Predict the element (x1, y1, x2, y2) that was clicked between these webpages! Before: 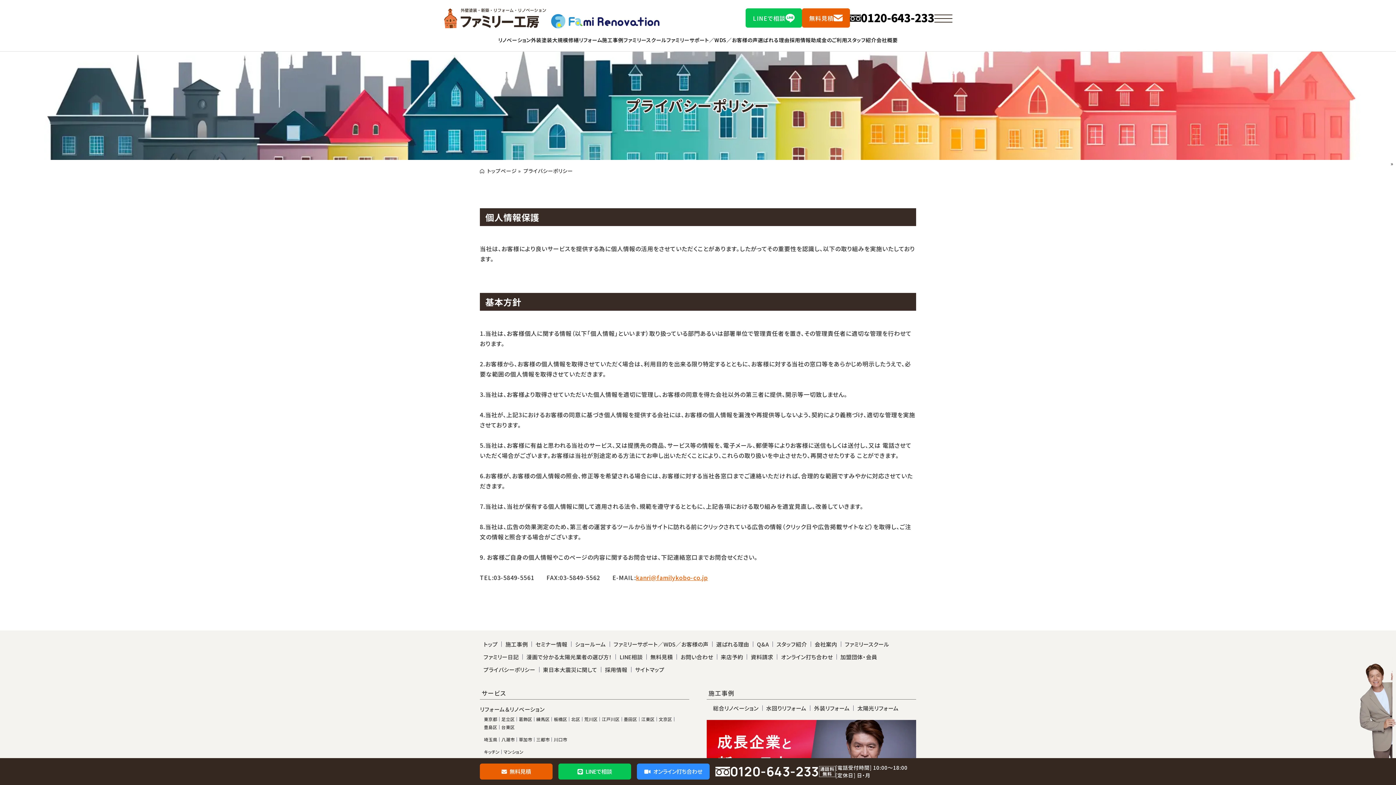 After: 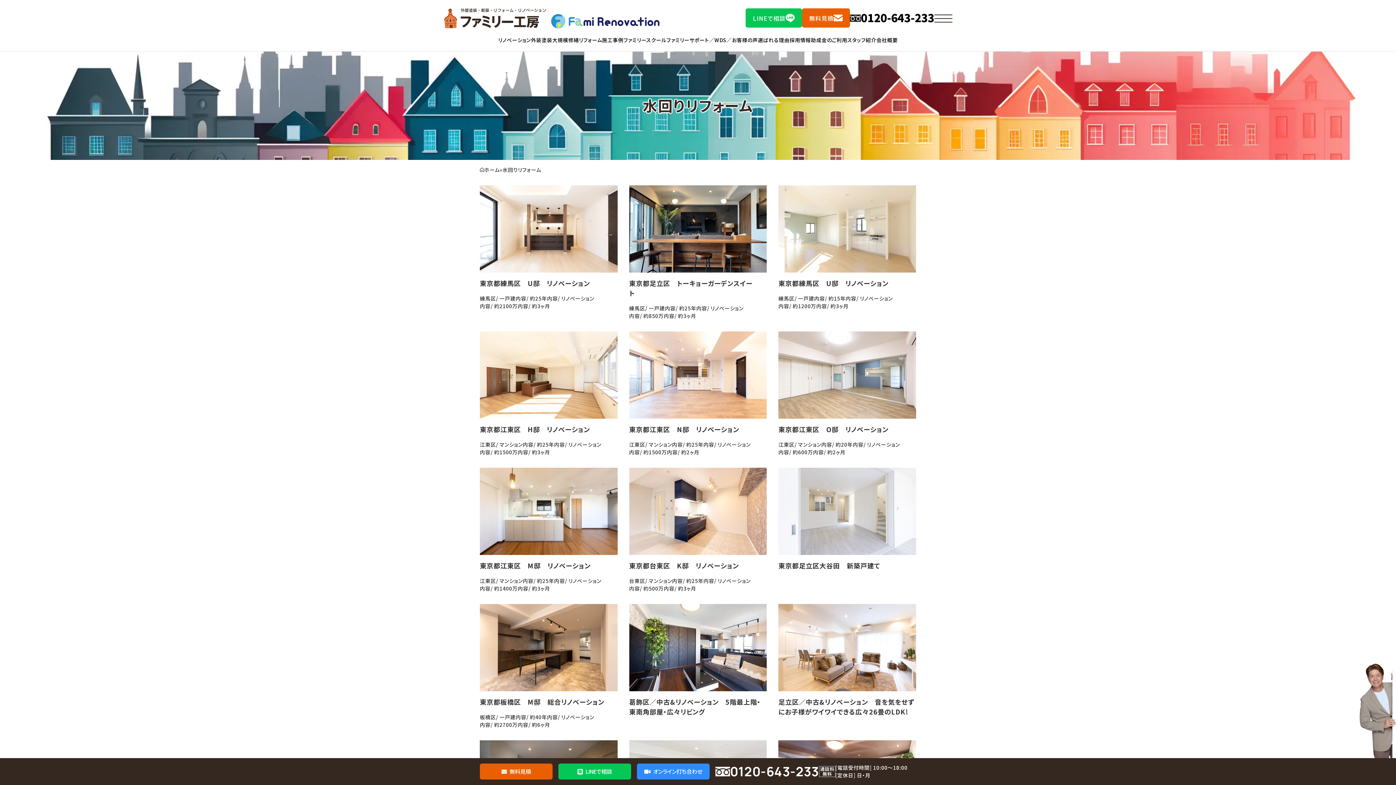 Action: bbox: (762, 705, 810, 711) label: 水回りリフォーム